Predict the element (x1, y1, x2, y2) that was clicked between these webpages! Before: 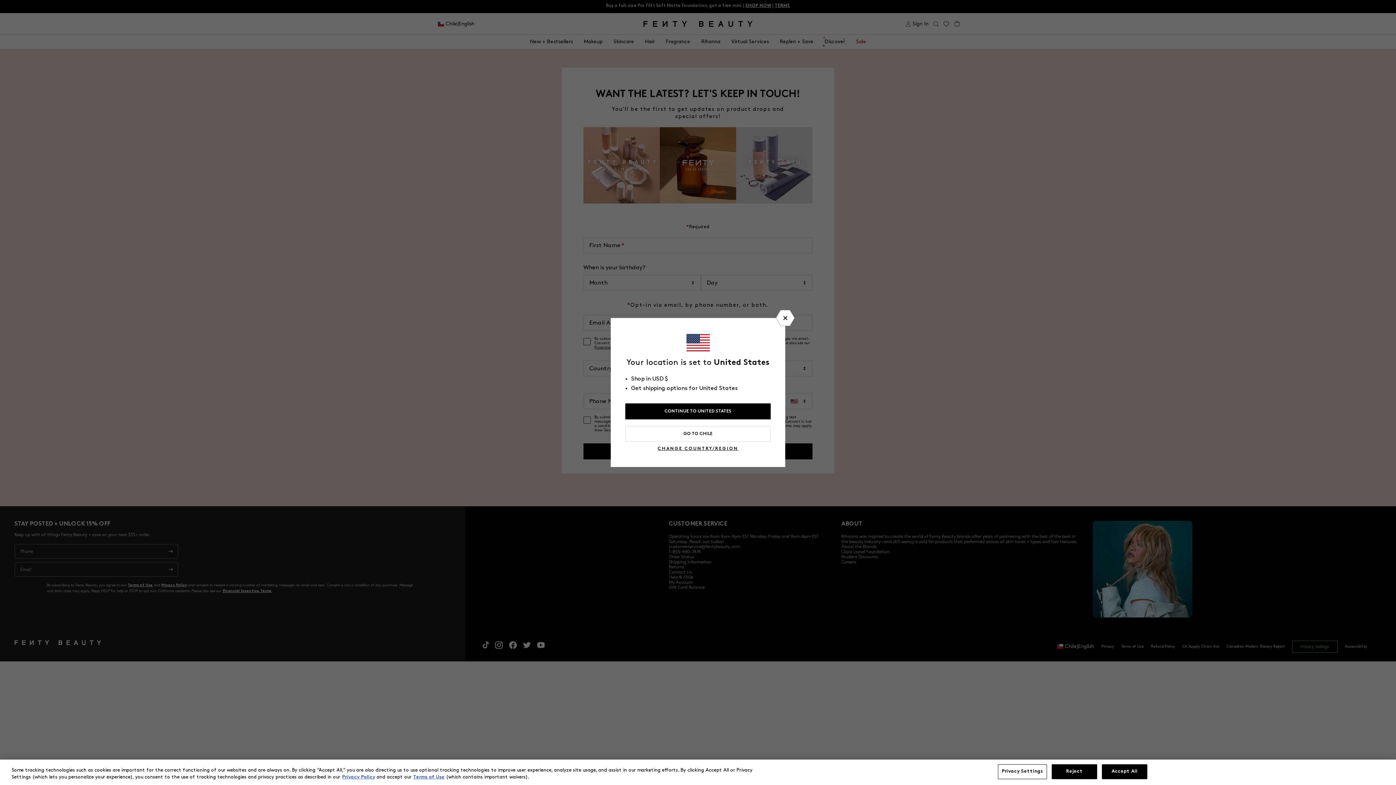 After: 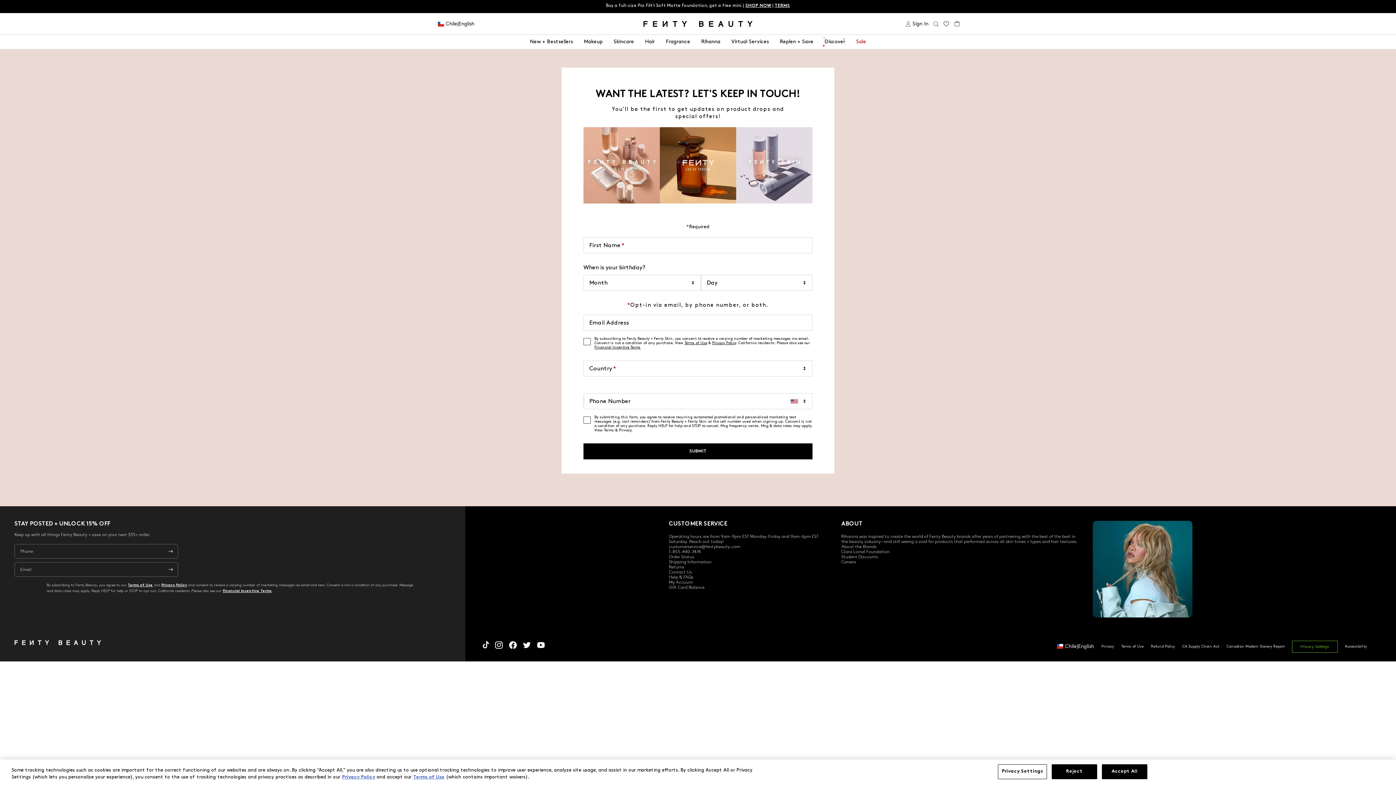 Action: bbox: (776, 310, 794, 326)